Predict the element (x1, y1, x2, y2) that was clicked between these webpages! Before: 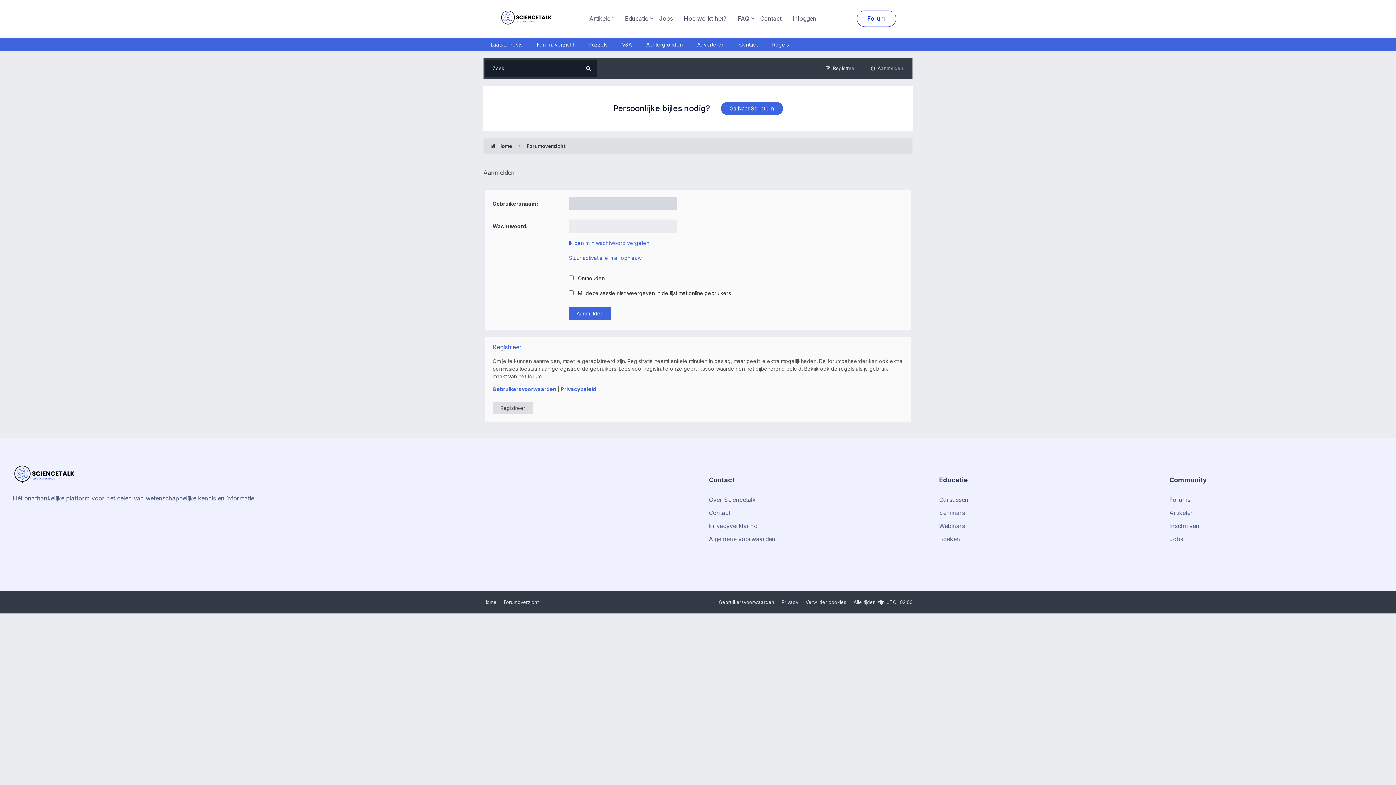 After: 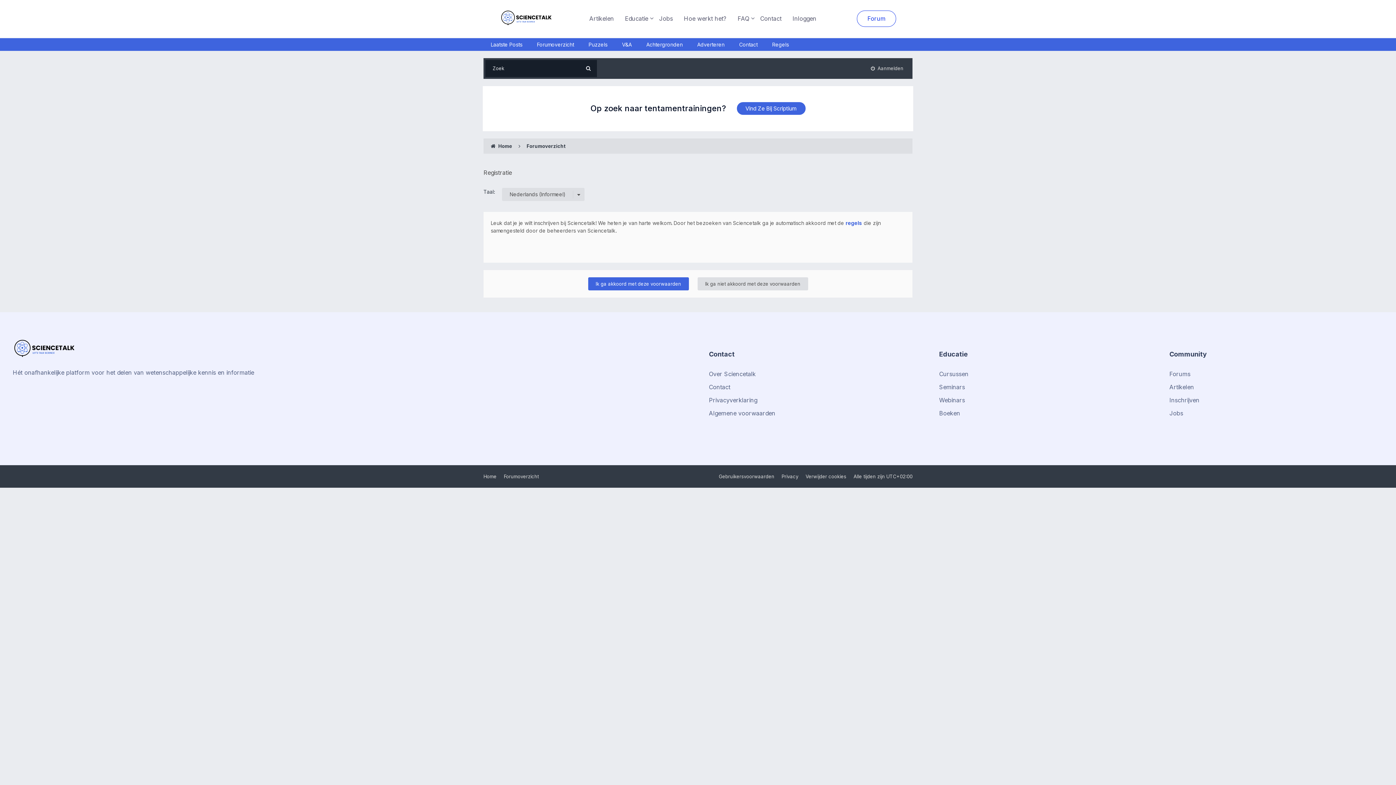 Action: label: Registreer bbox: (492, 402, 533, 414)